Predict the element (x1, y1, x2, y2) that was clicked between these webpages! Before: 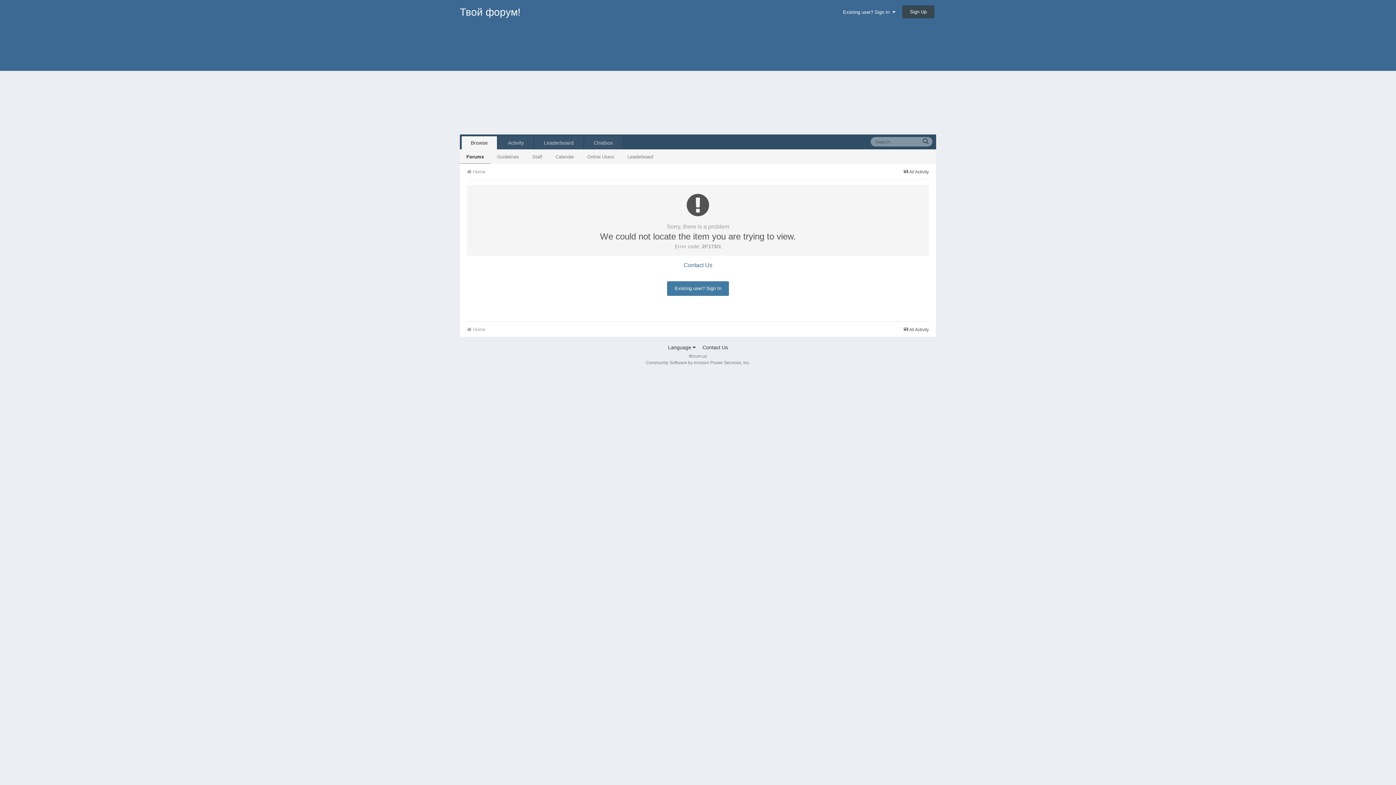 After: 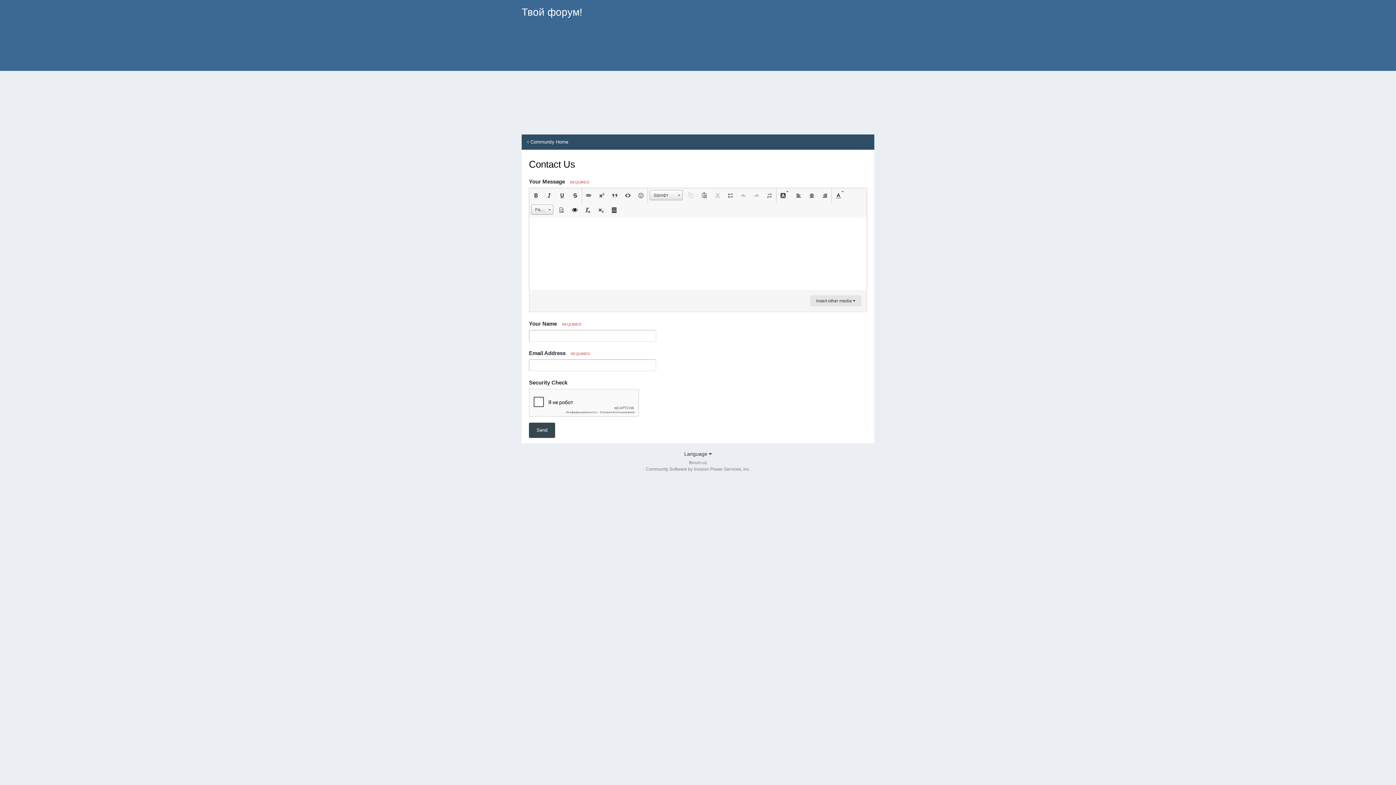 Action: label: Contact Us bbox: (683, 262, 712, 268)